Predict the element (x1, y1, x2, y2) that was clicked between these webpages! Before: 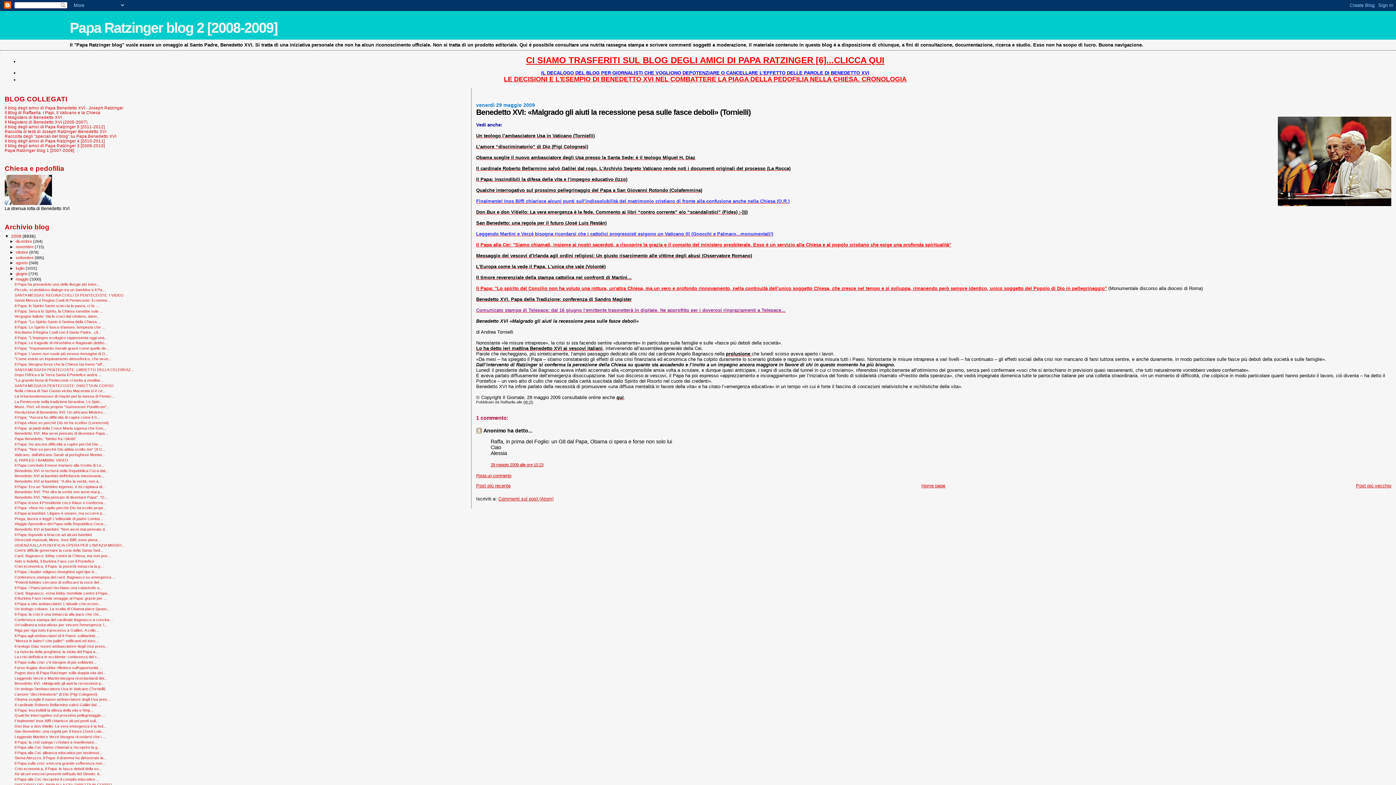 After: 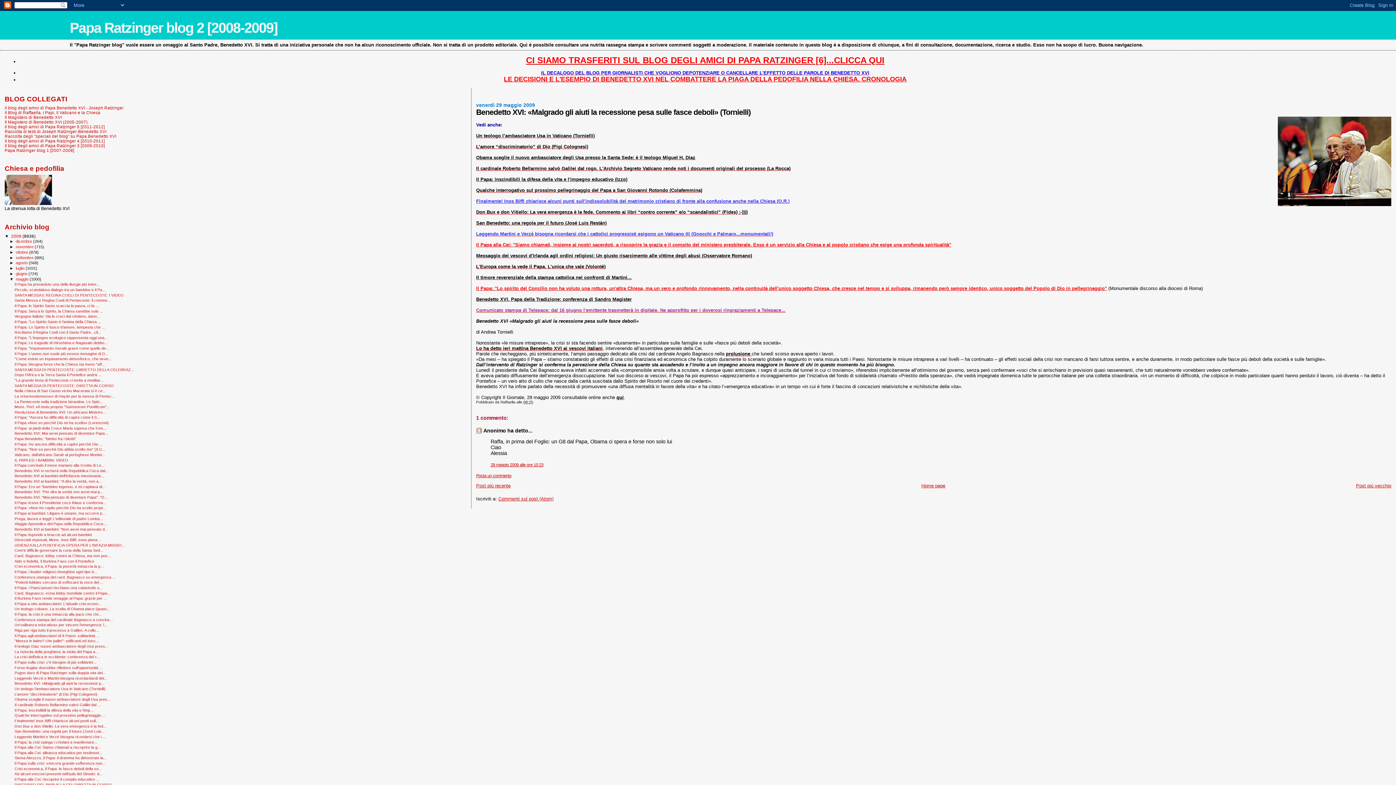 Action: bbox: (4, 148, 74, 152) label: Papa Ratzinger blog 1 [2007-2008]